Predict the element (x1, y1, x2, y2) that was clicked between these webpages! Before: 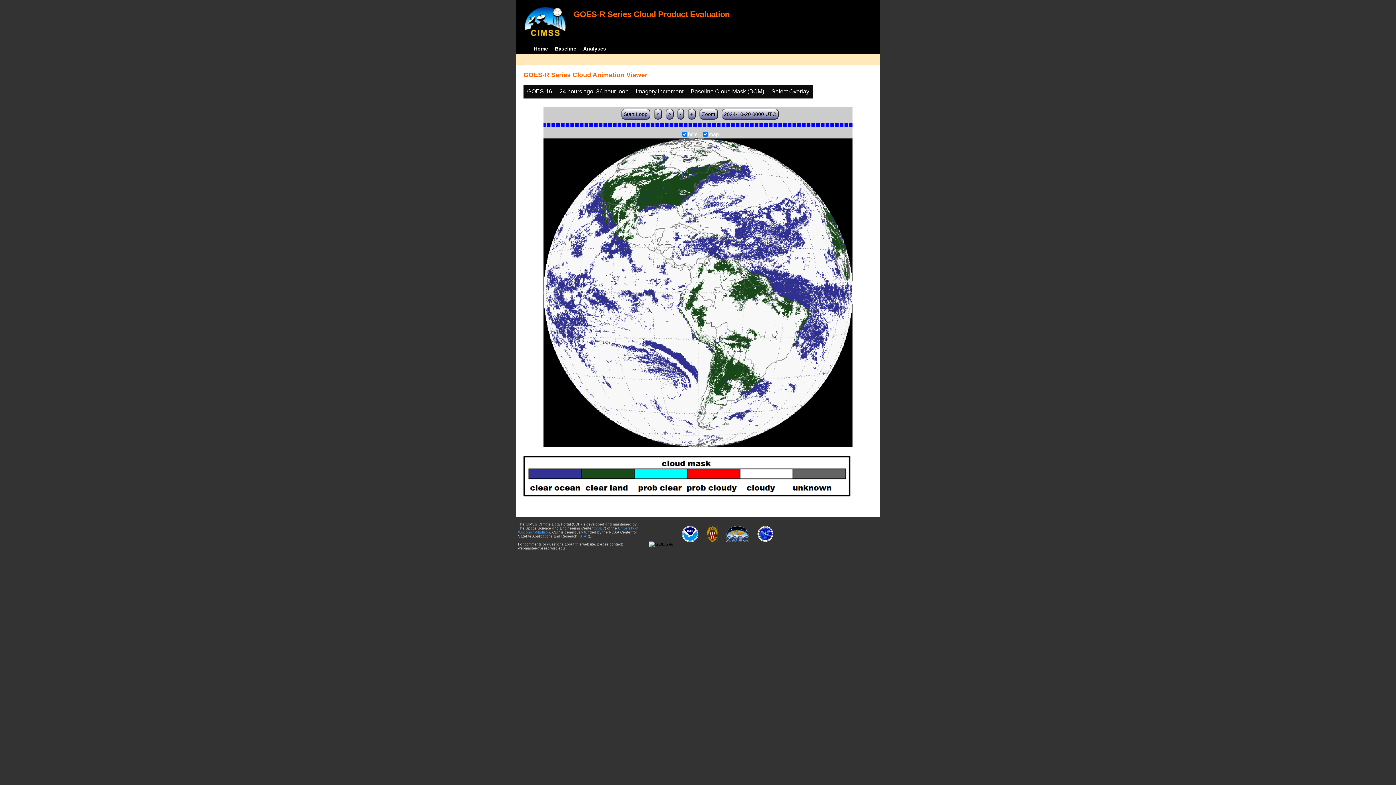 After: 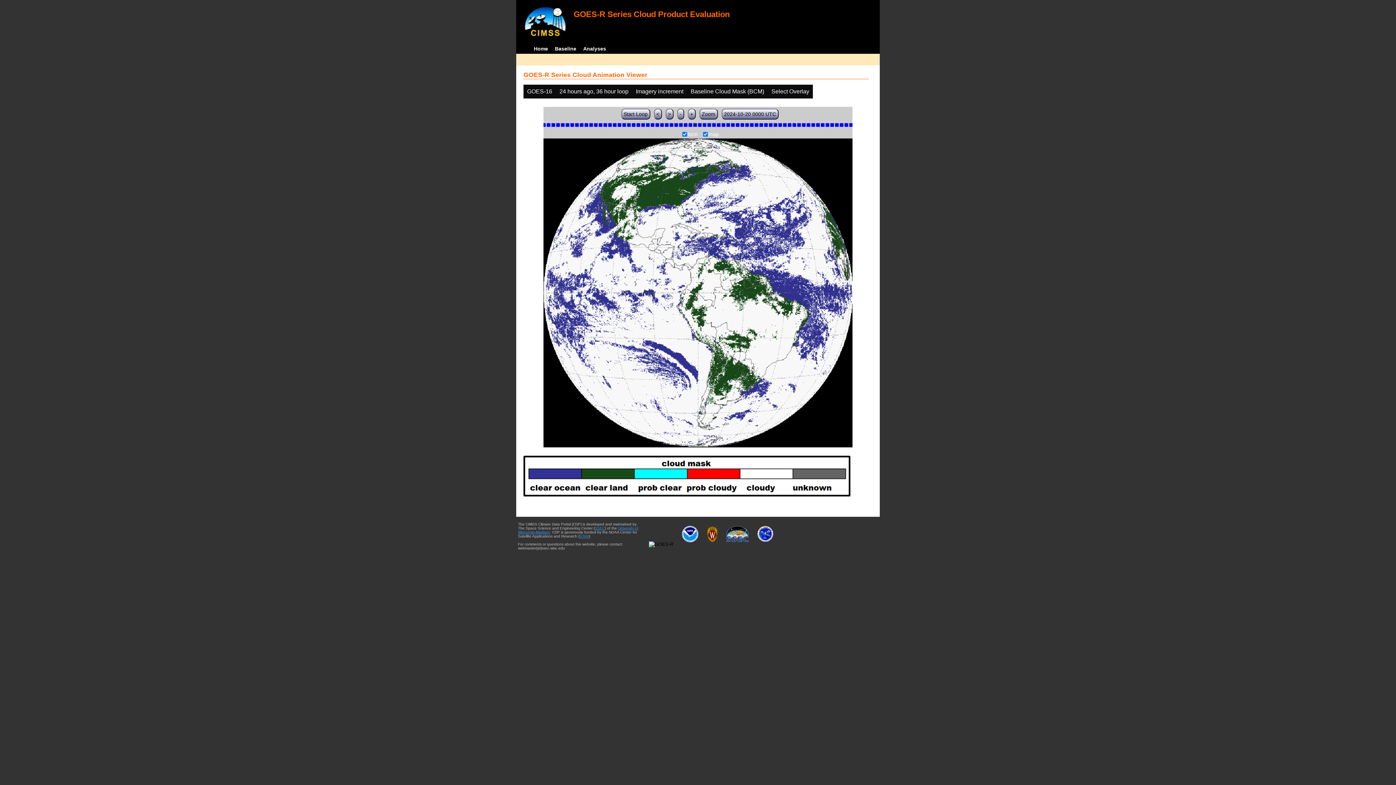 Action: bbox: (708, 541, 738, 547)